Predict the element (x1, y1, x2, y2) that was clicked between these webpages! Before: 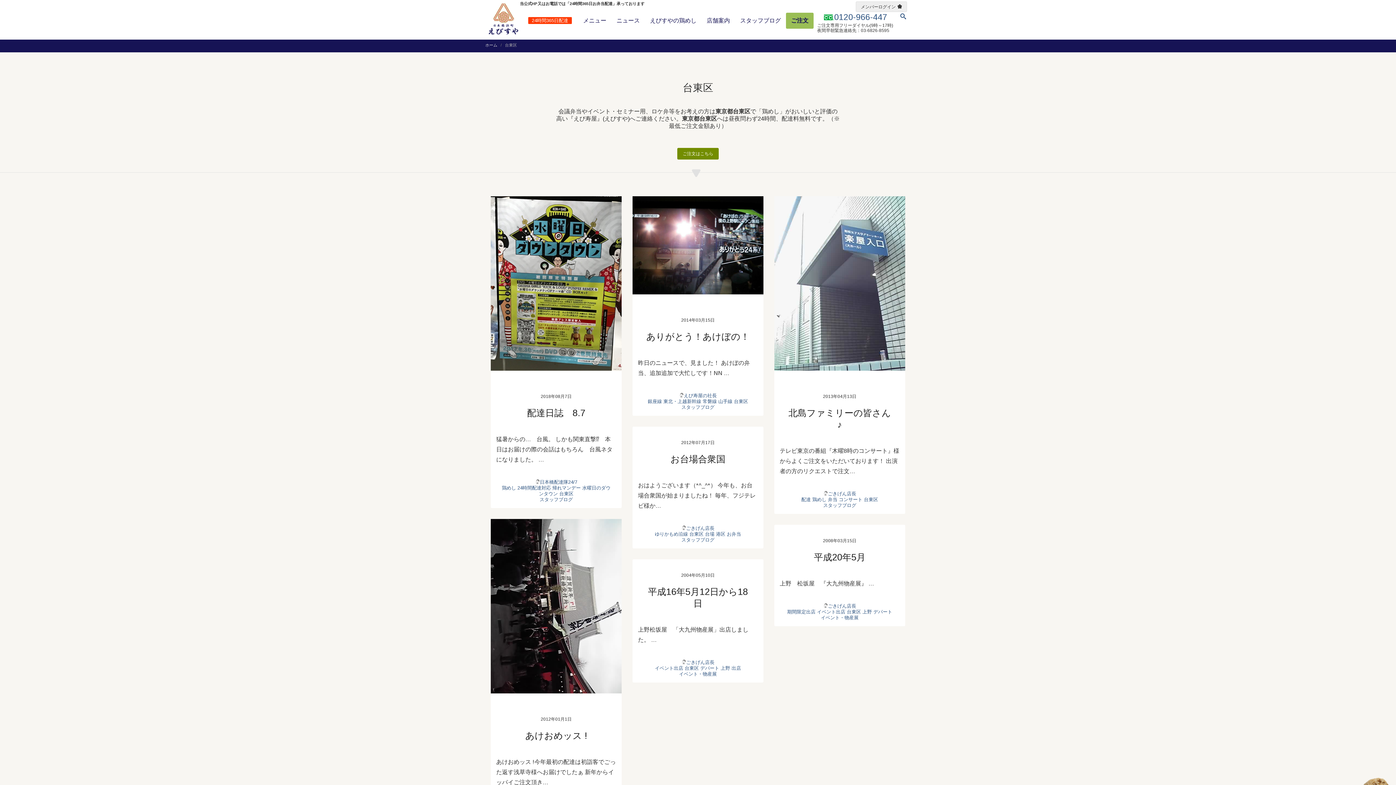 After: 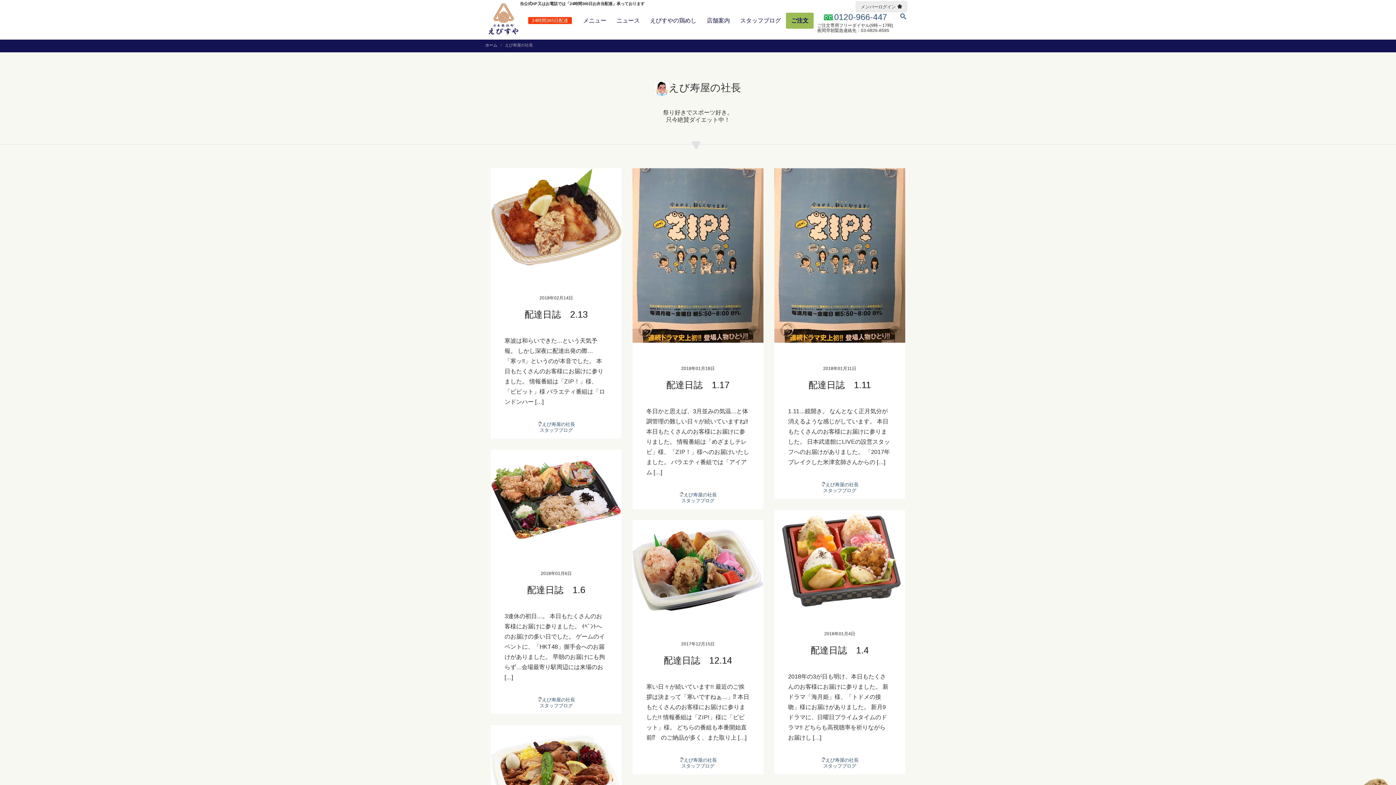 Action: bbox: (683, 393, 717, 398) label: えび寿屋の社長